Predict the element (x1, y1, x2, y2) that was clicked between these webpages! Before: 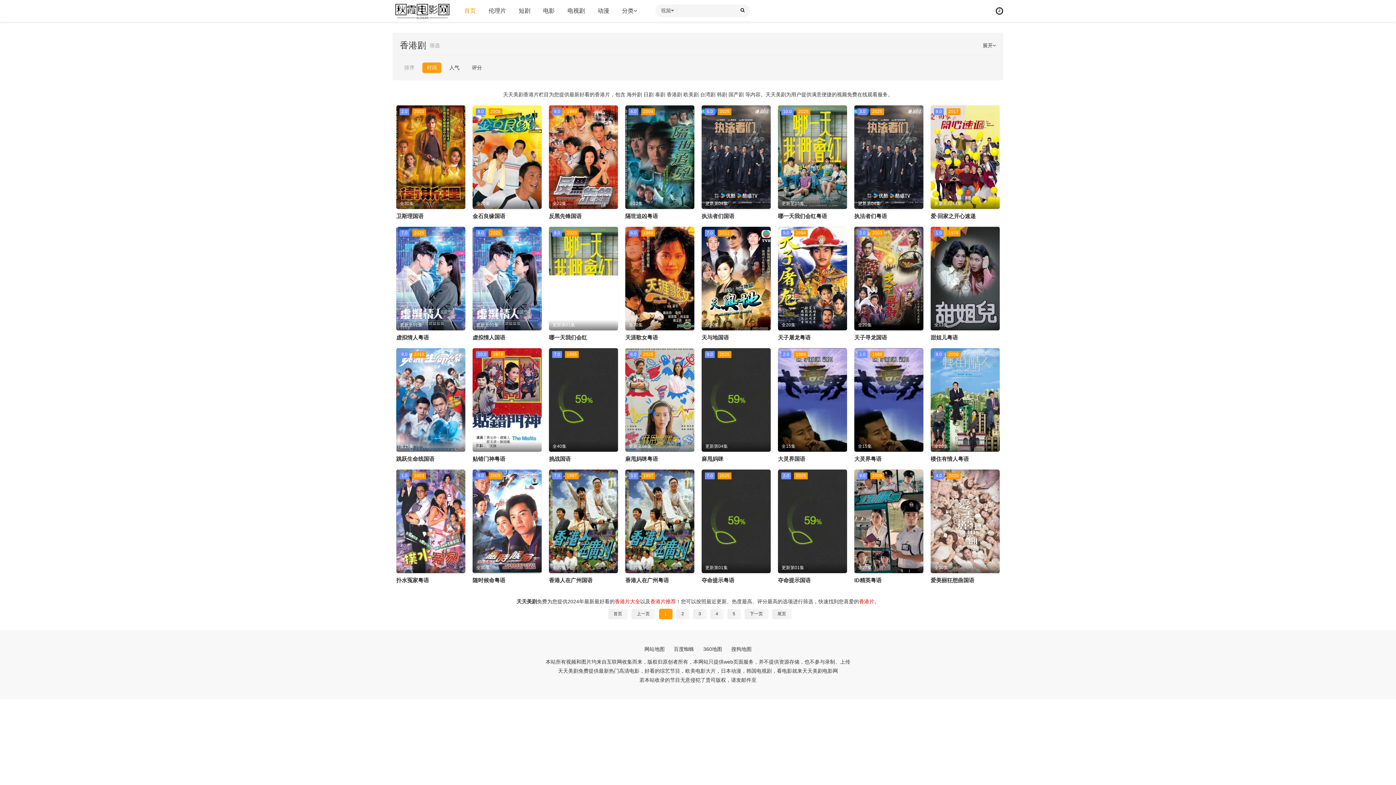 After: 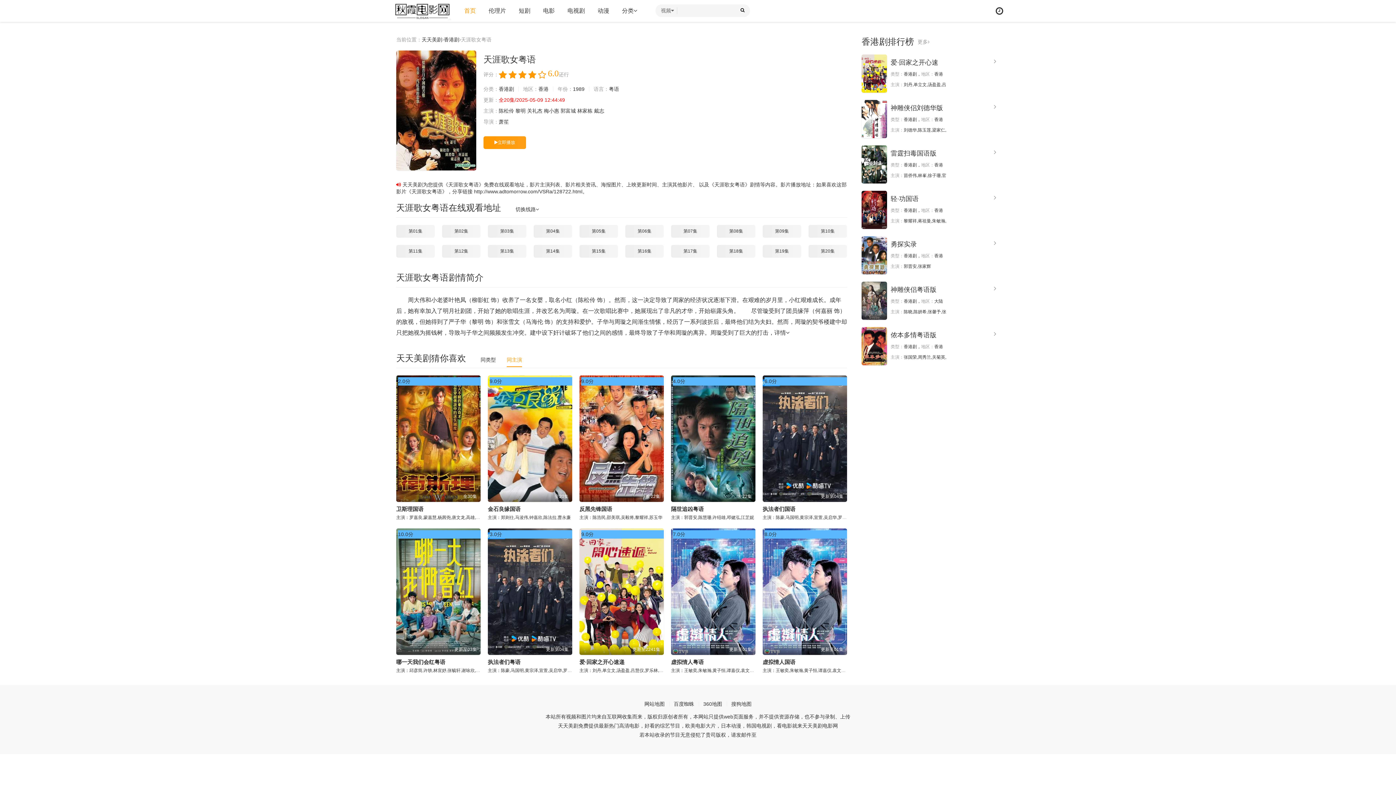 Action: bbox: (625, 226, 694, 330) label: 6.01989
全20集